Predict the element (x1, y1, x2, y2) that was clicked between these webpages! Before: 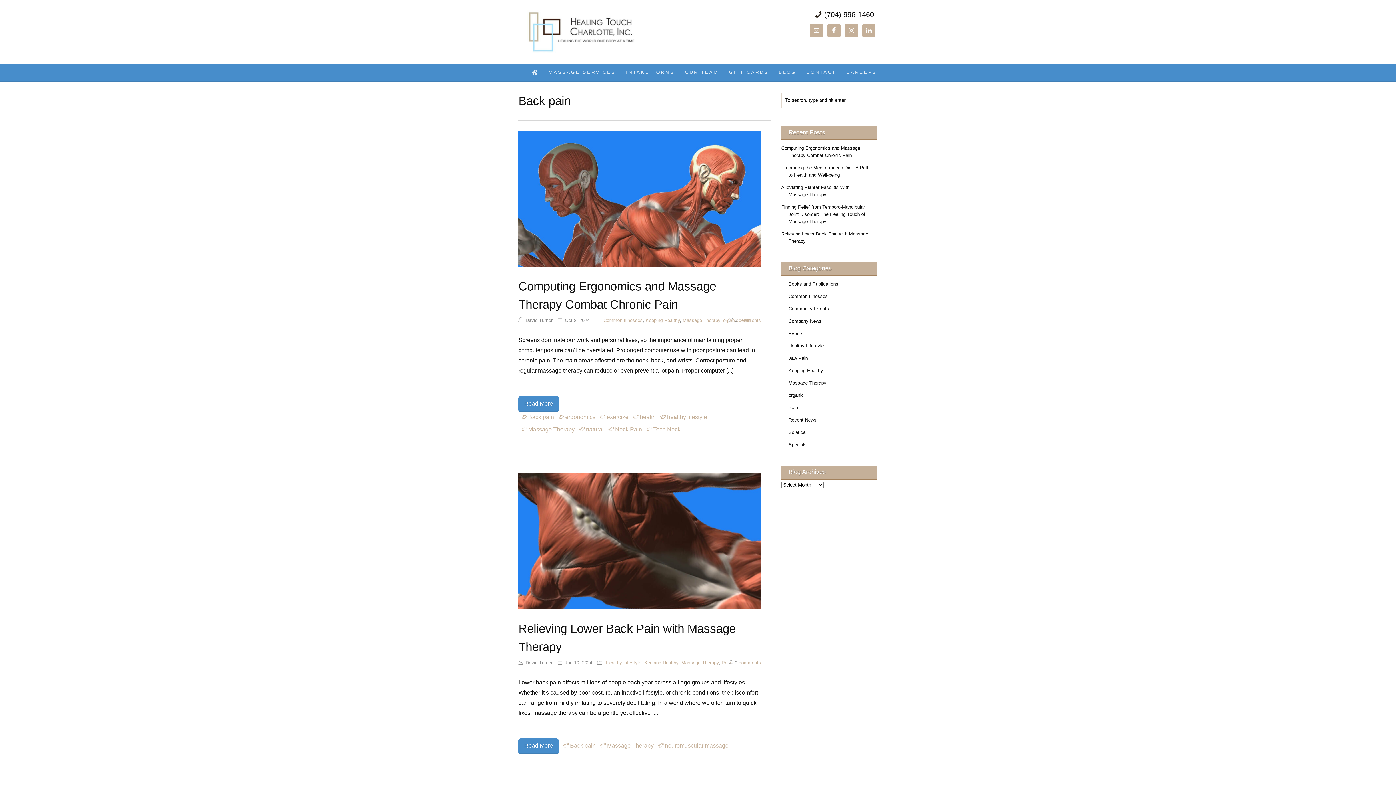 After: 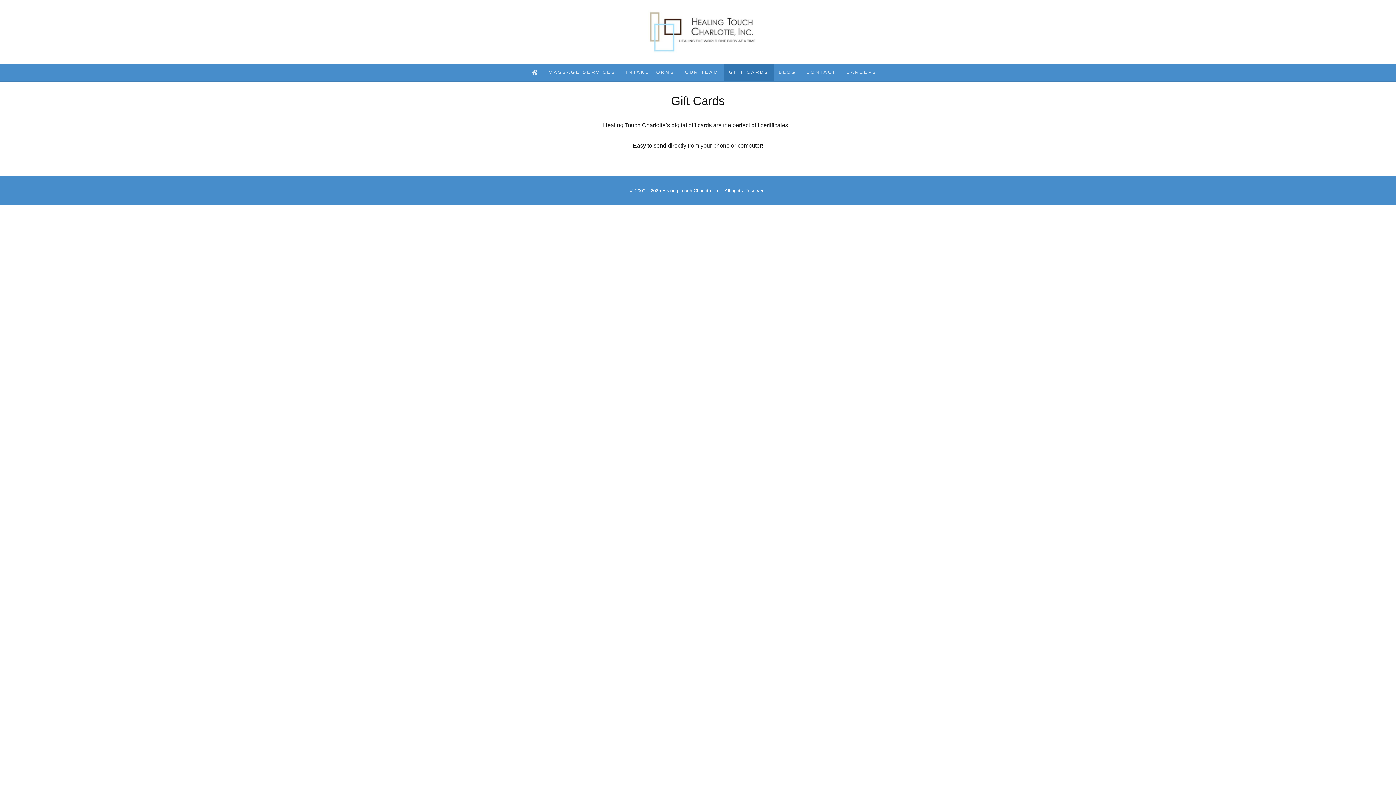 Action: label: GIFT CARDS bbox: (724, 63, 773, 80)